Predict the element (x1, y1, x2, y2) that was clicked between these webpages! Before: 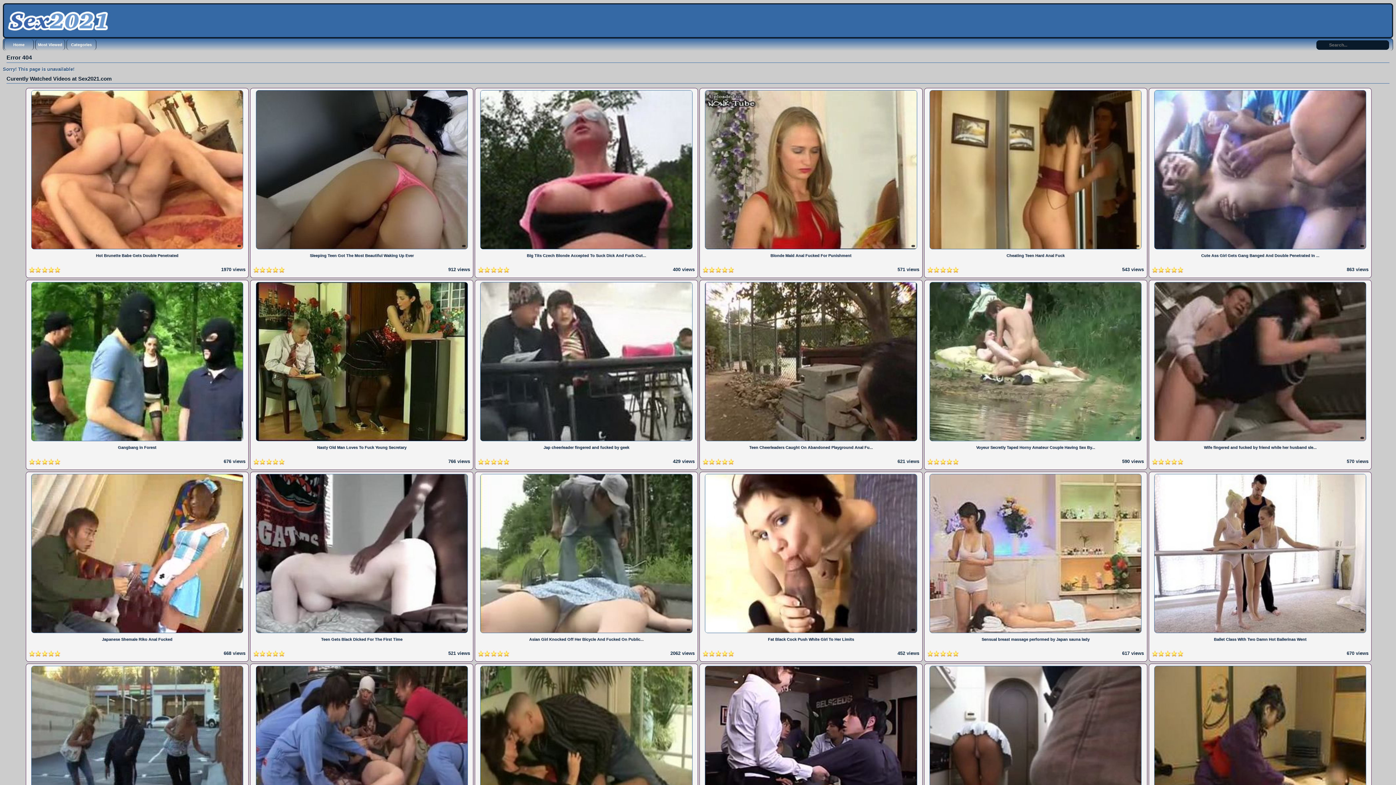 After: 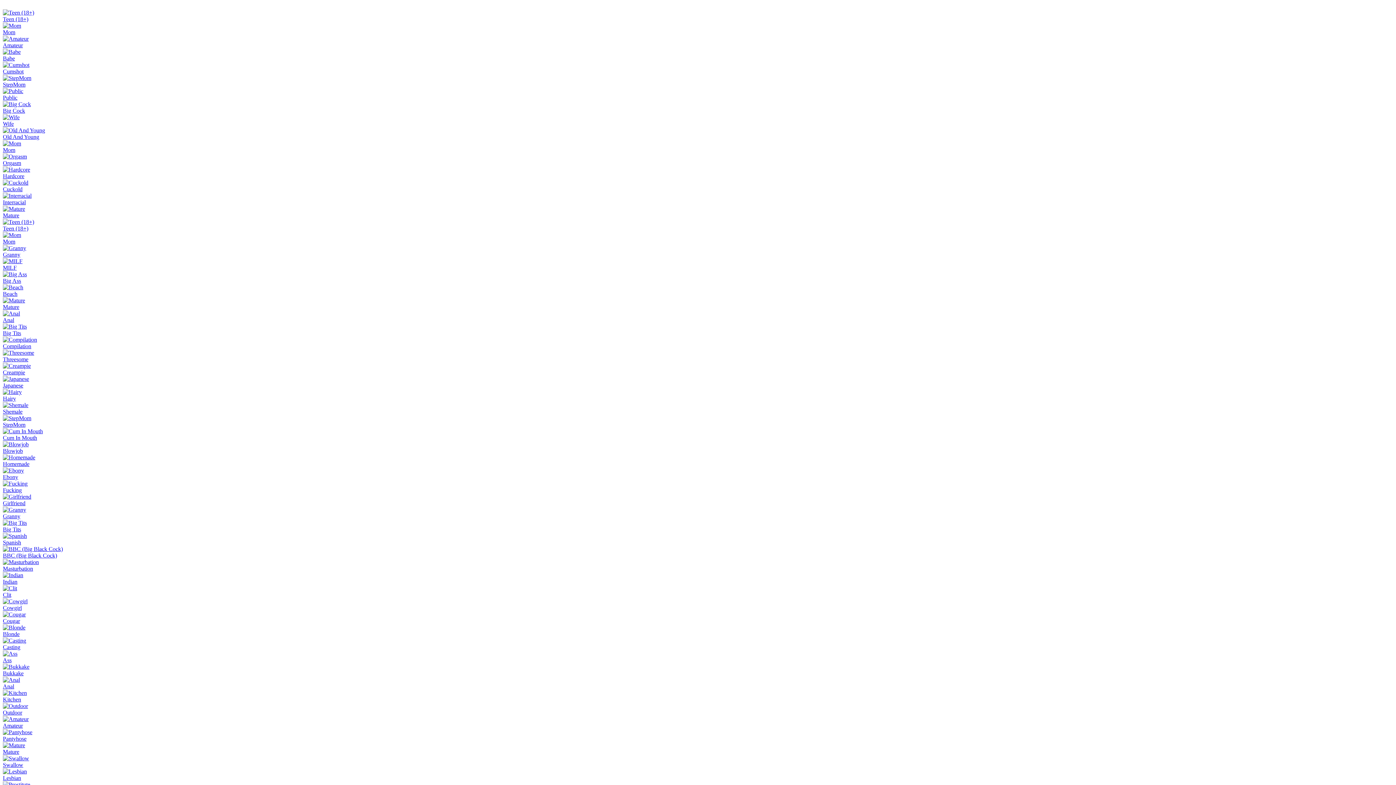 Action: label: Sleeping Teen Got The Most Beautiful Waking Up Ever

912 views

  bbox: (250, 262, 474, 267)